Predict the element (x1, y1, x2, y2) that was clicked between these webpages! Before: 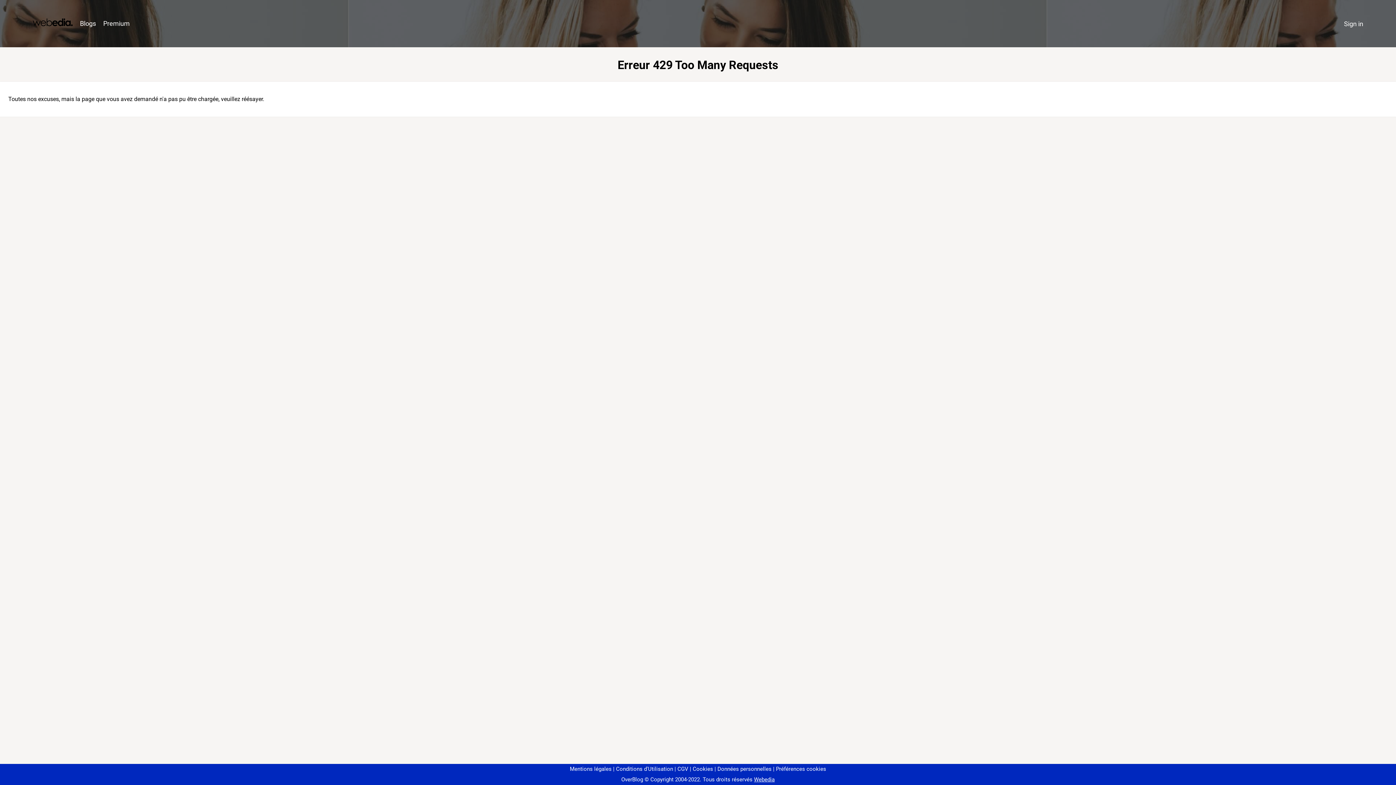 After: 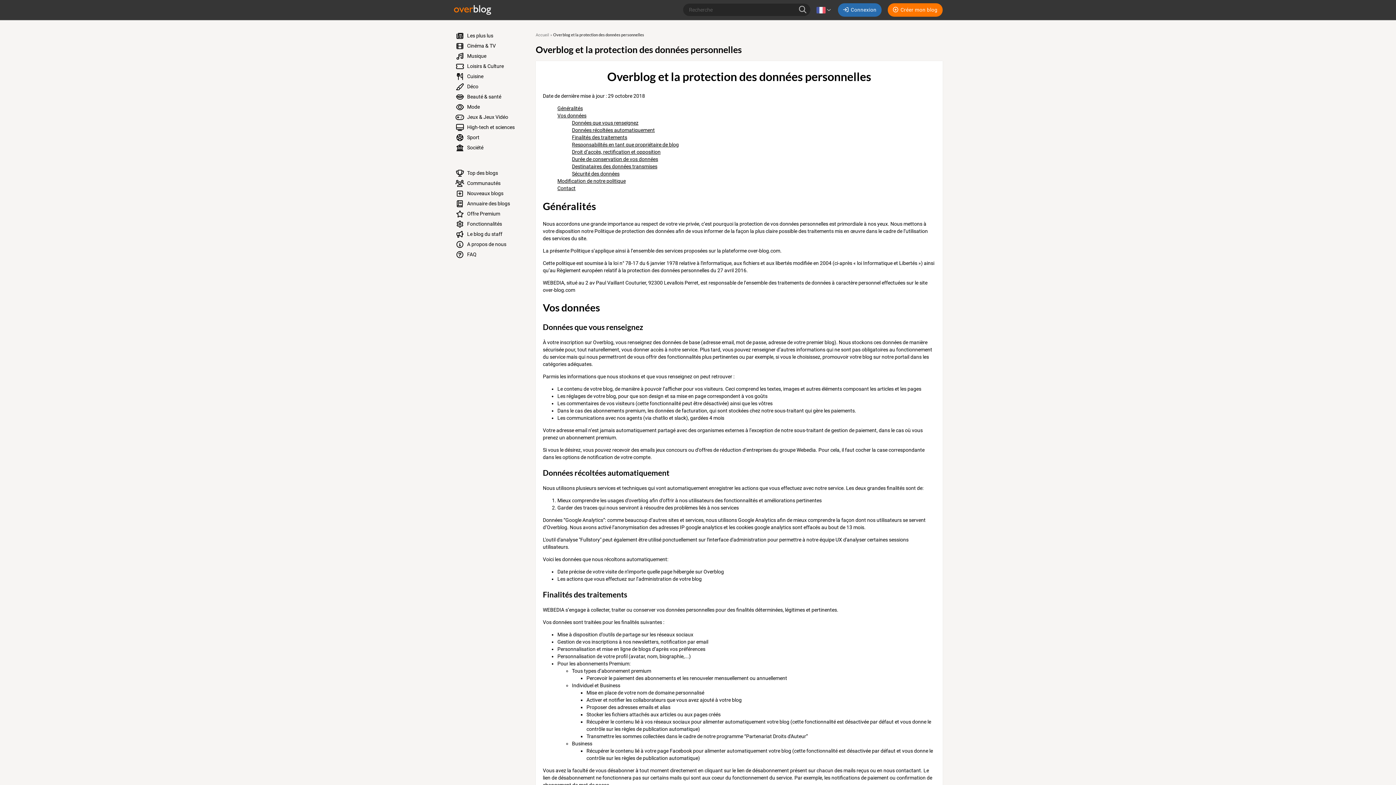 Action: bbox: (714, 766, 771, 772) label: Données personnelles